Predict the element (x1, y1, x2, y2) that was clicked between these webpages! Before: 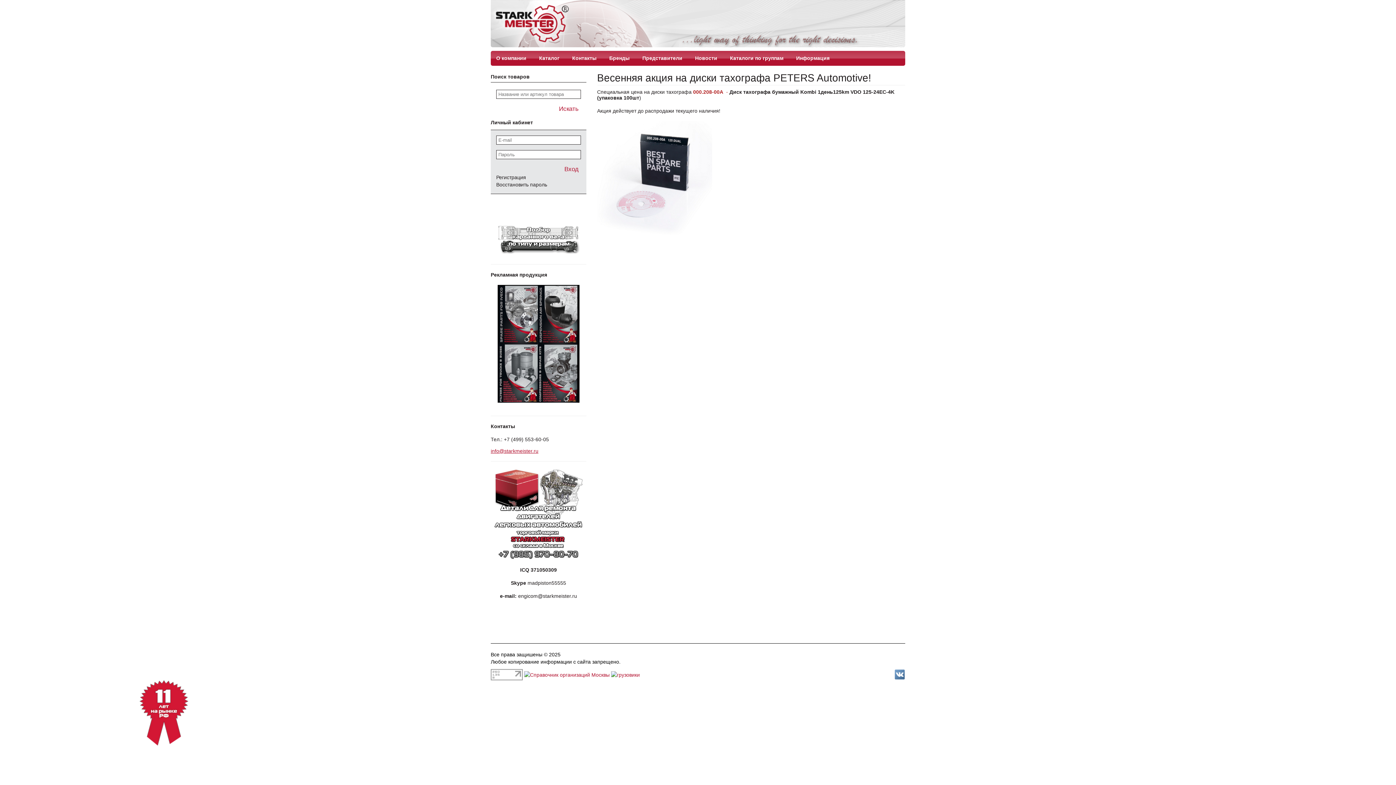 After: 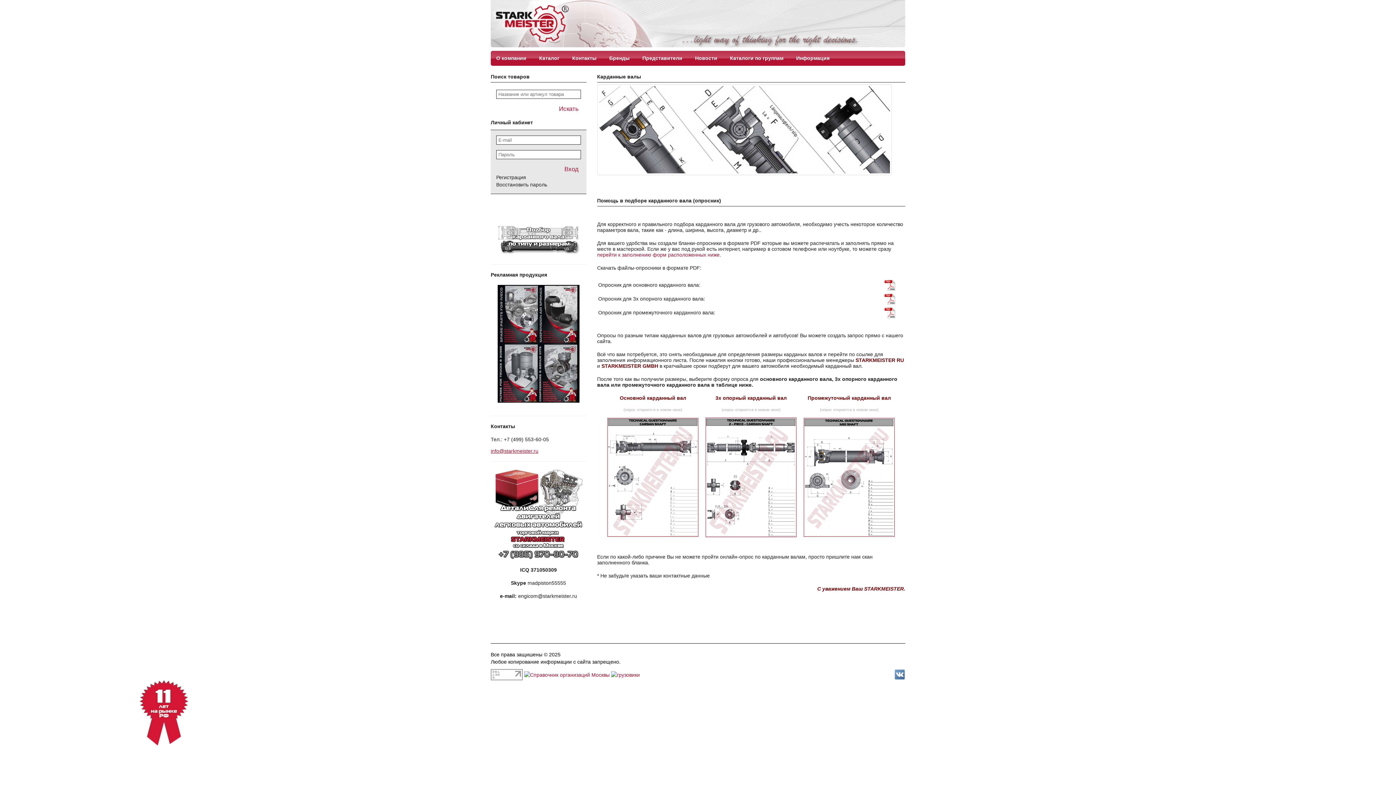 Action: bbox: (490, 236, 589, 241)